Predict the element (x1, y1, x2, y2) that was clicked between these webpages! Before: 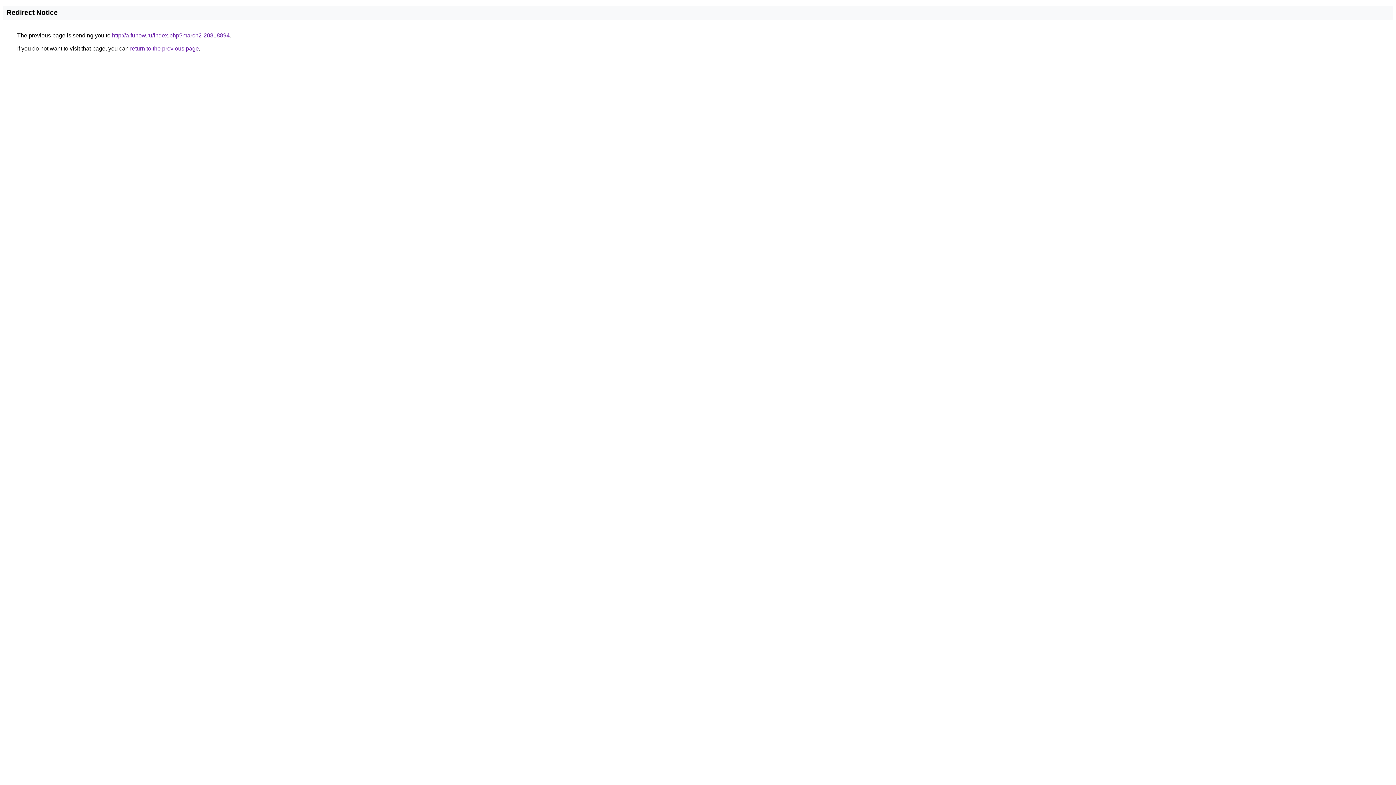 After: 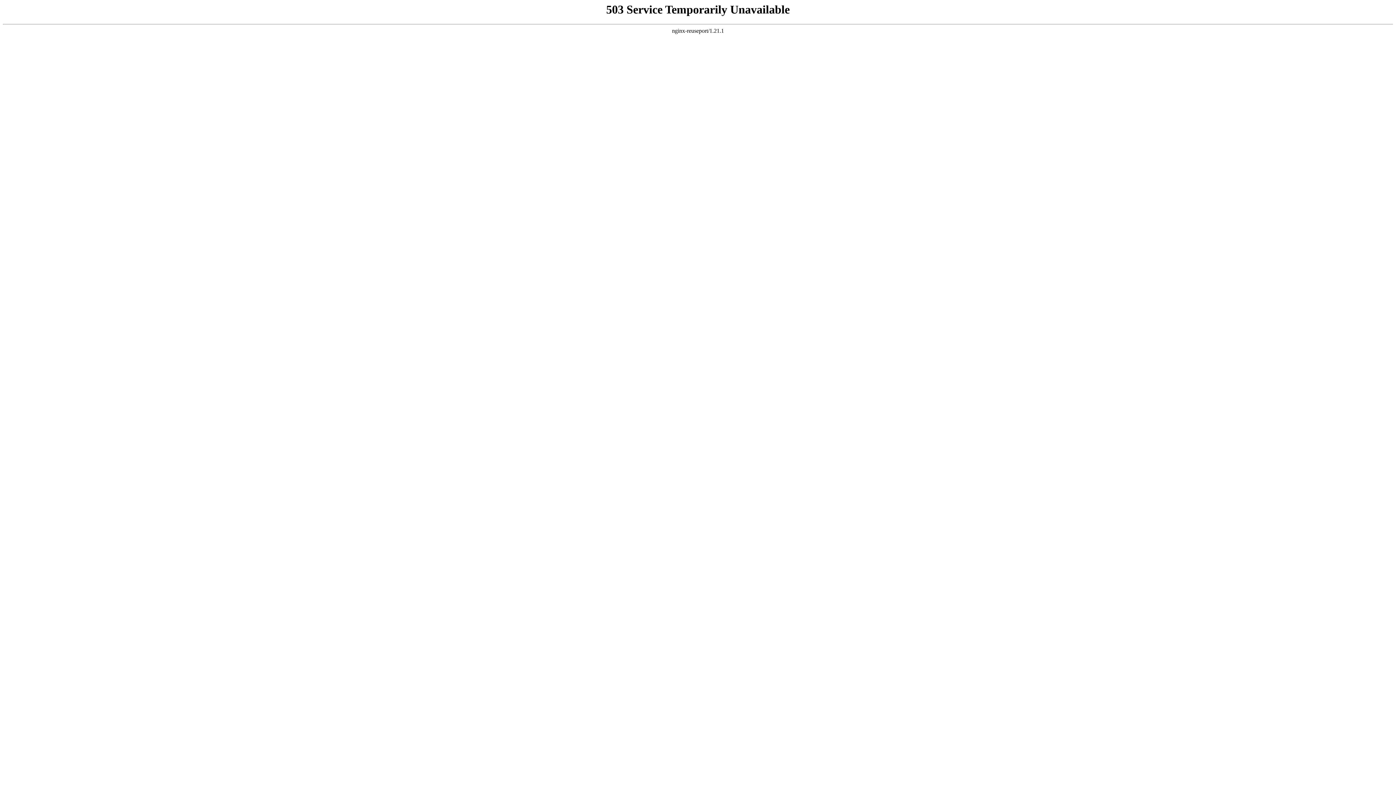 Action: label: http://a.funow.ru/index.php?march2-20818894 bbox: (112, 32, 229, 38)